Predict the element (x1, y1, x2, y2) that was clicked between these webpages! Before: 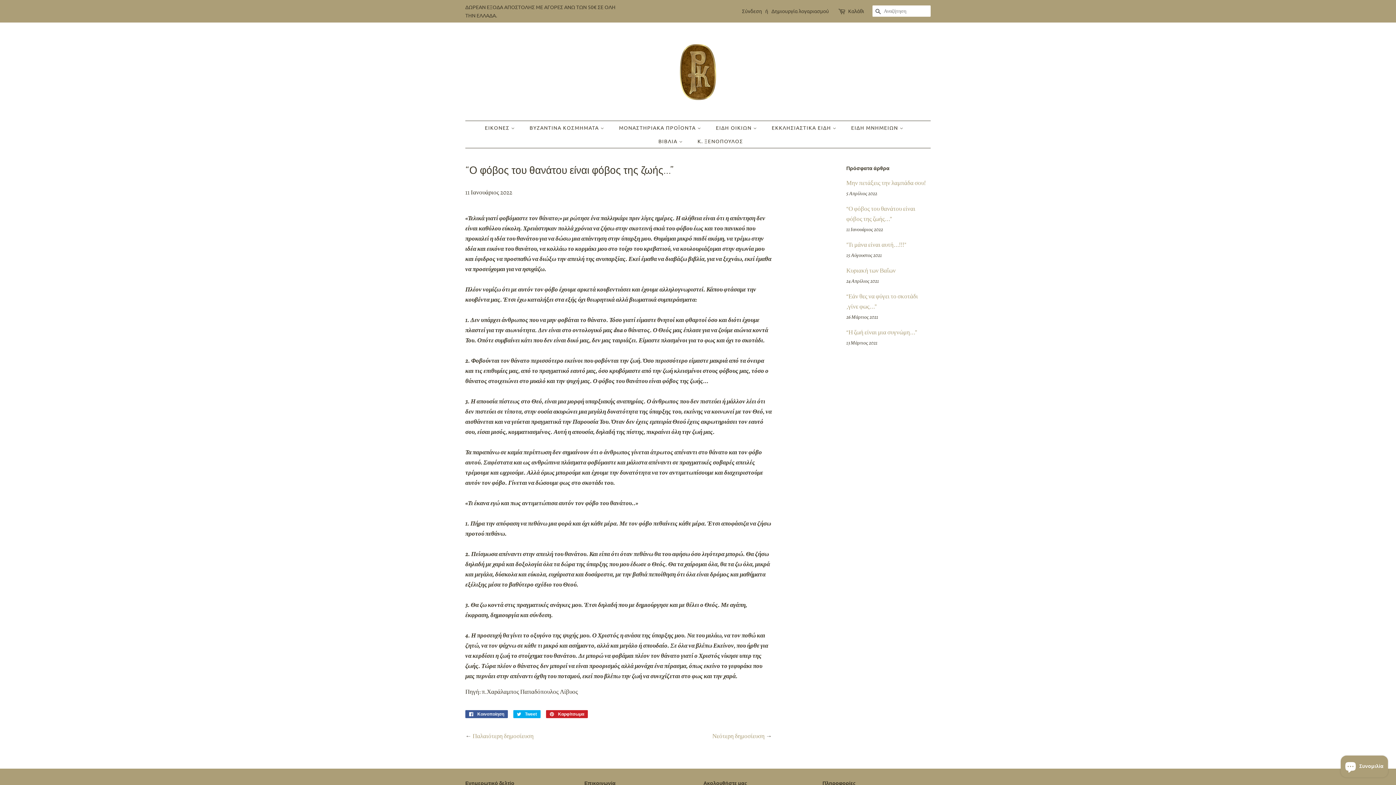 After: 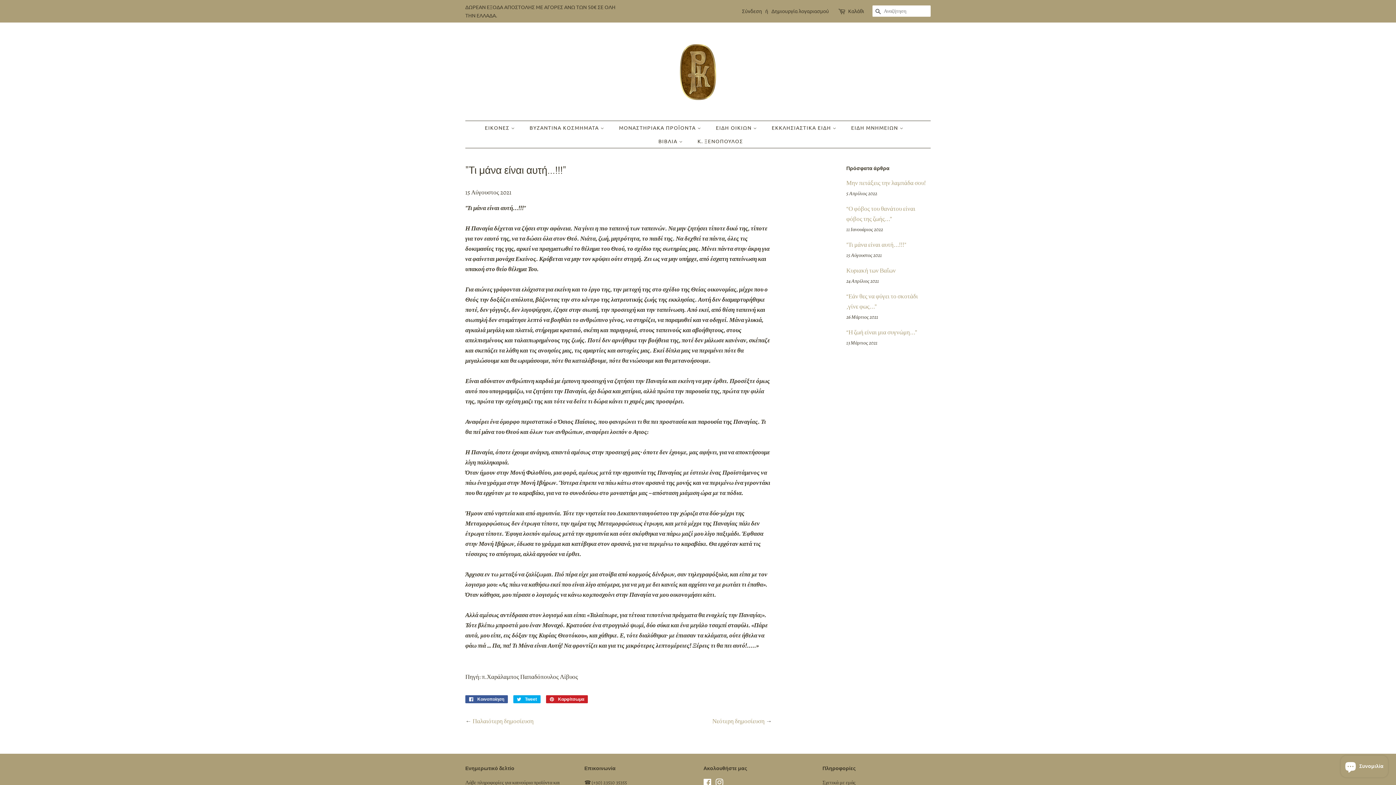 Action: bbox: (472, 732, 533, 740) label: Παλαιότερη δημοσίευση